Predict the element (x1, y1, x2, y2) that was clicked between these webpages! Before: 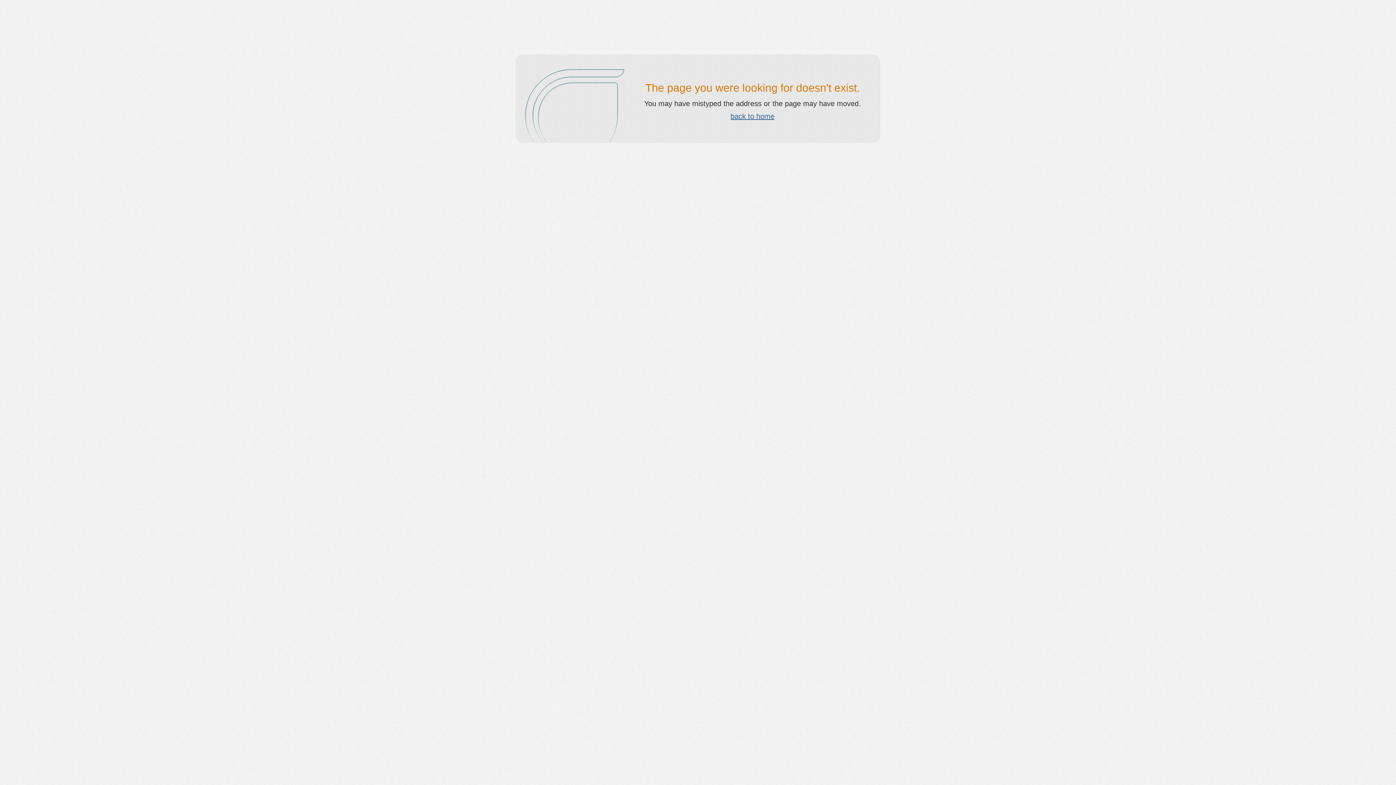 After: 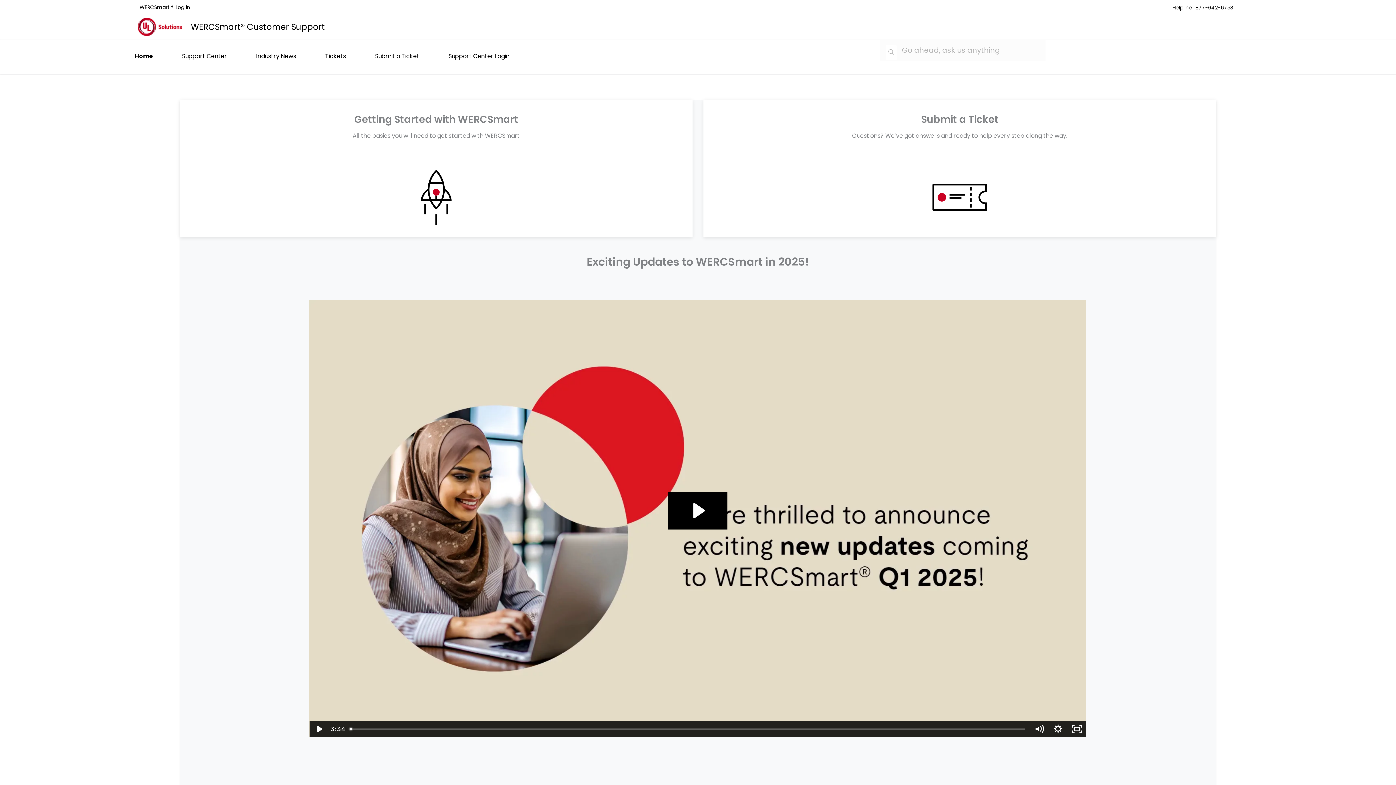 Action: label: back to home bbox: (730, 112, 774, 120)